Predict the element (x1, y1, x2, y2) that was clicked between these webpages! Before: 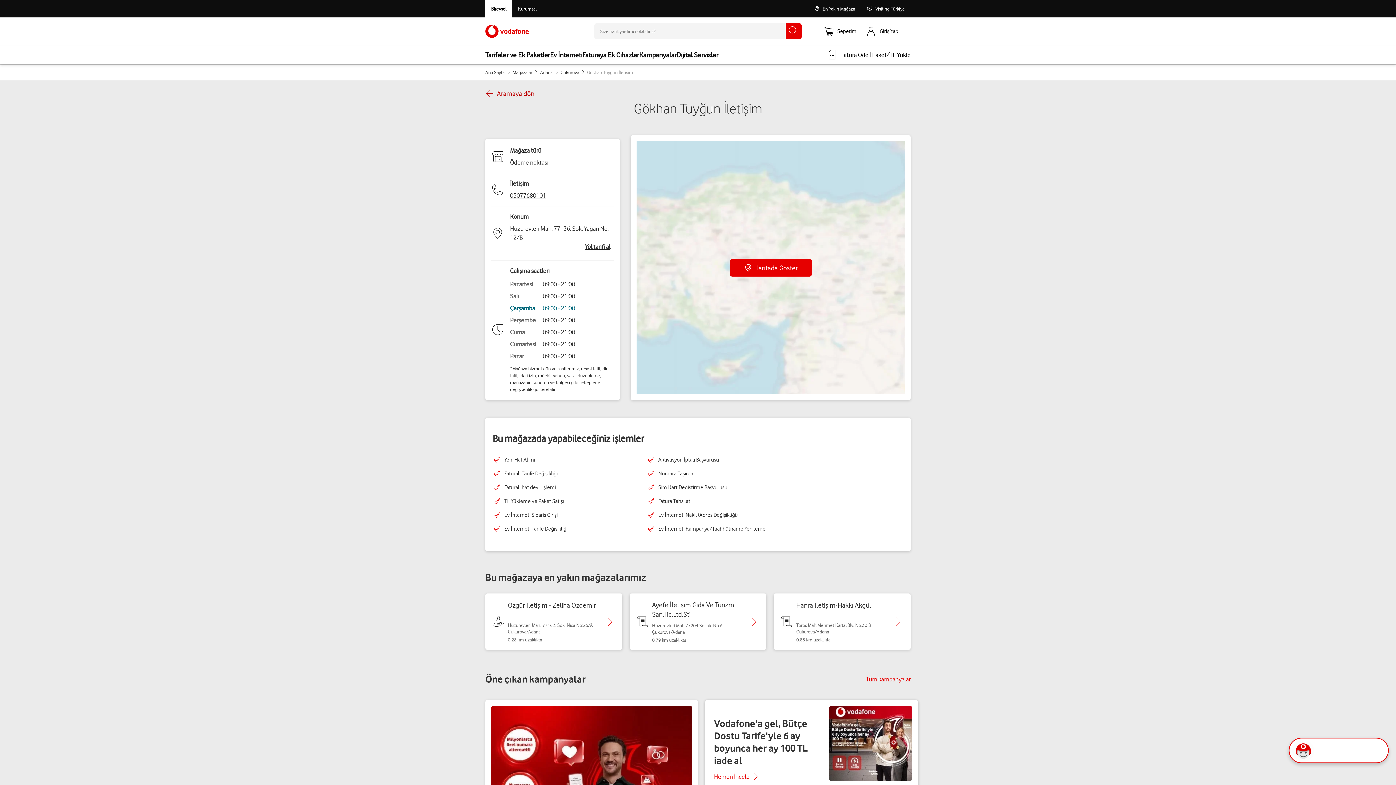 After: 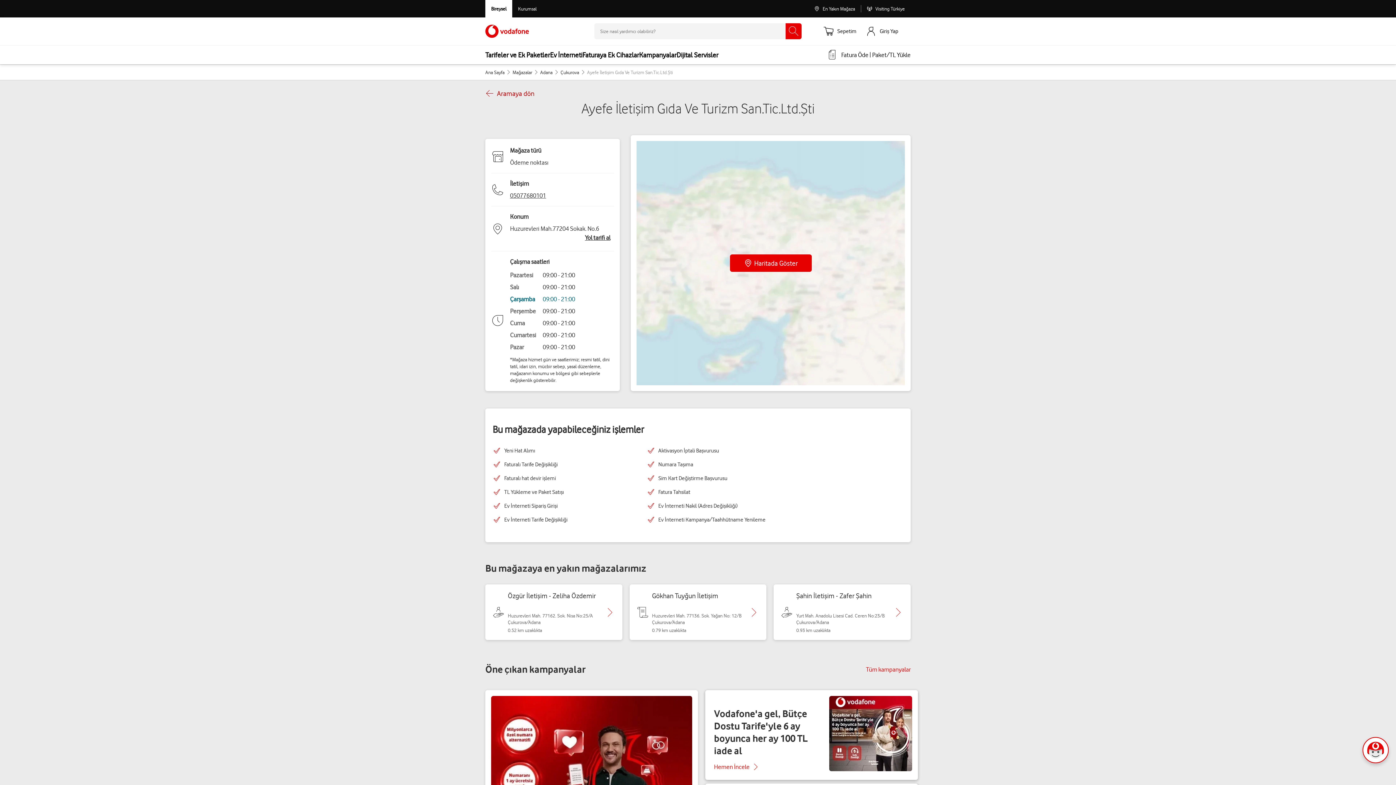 Action: bbox: (748, 616, 760, 627) label: Ayefe İletişim Gıda Ve Turizm San.Tic.Ltd.Şti için detaya git.